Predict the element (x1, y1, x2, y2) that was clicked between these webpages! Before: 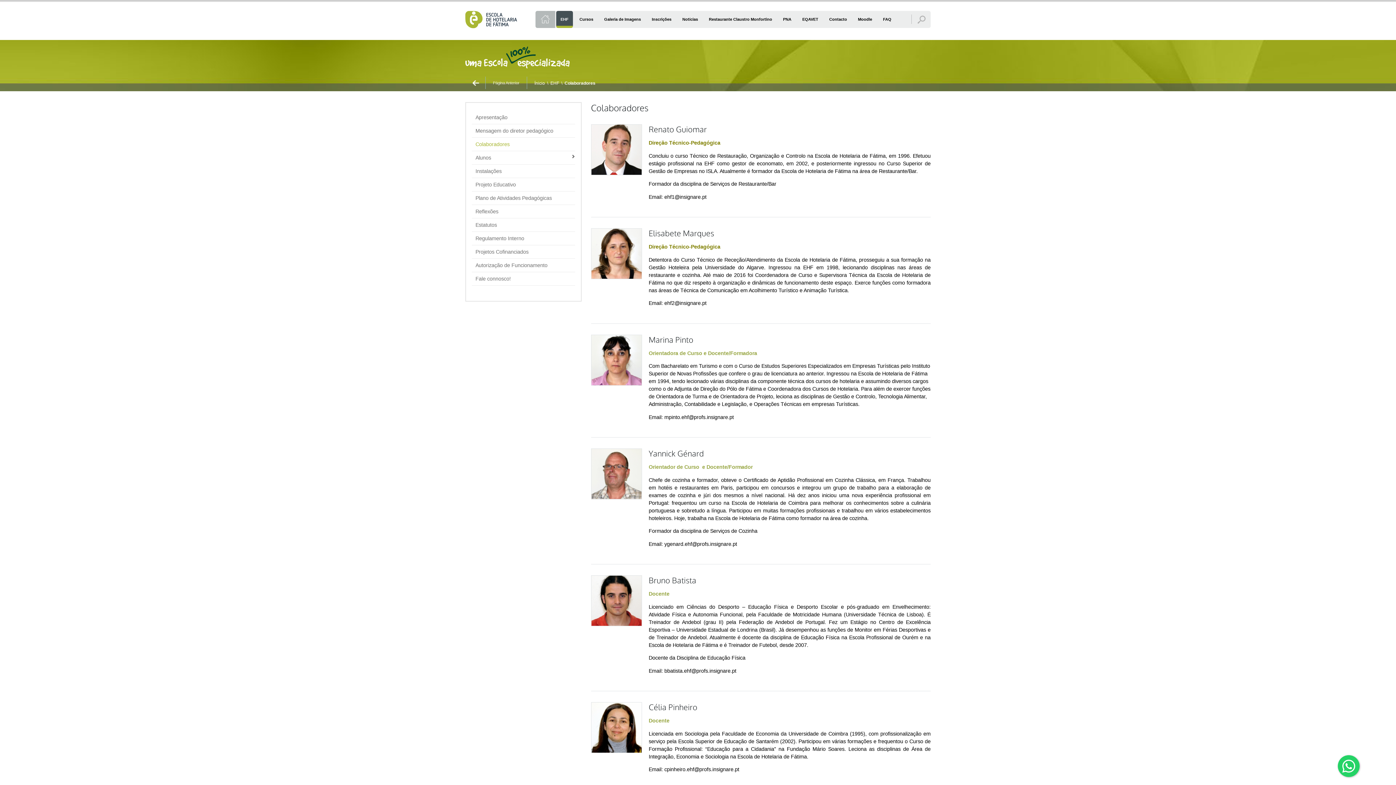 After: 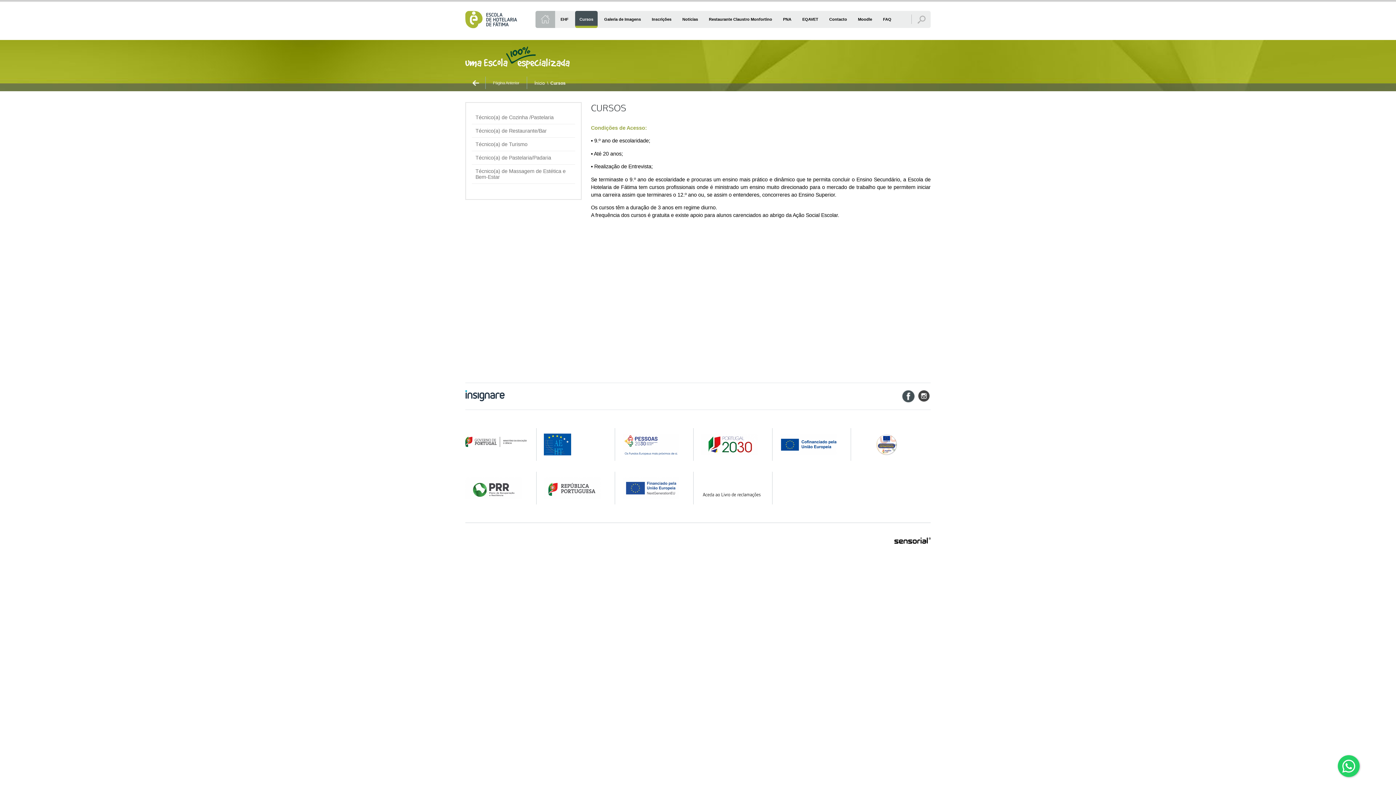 Action: bbox: (574, 10, 598, 28) label: Cursos